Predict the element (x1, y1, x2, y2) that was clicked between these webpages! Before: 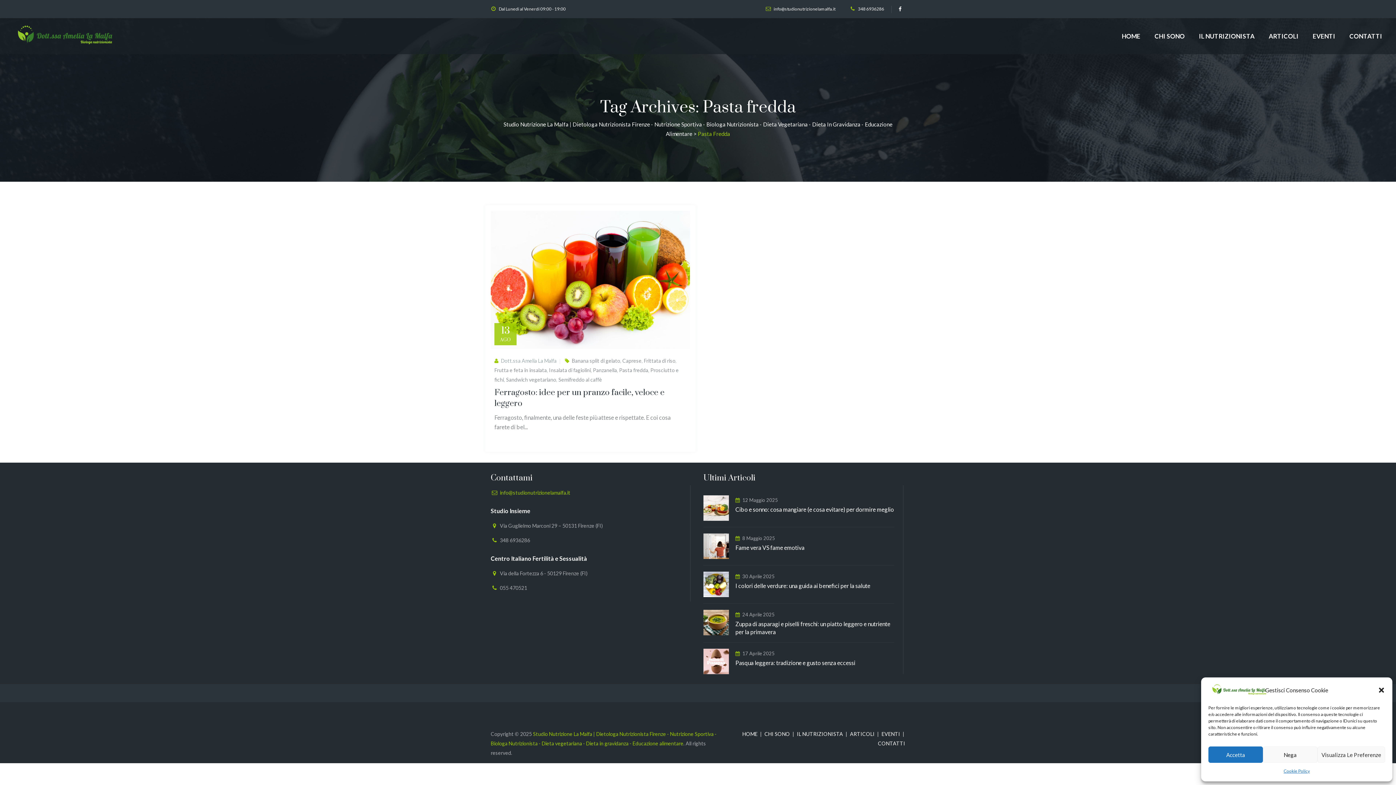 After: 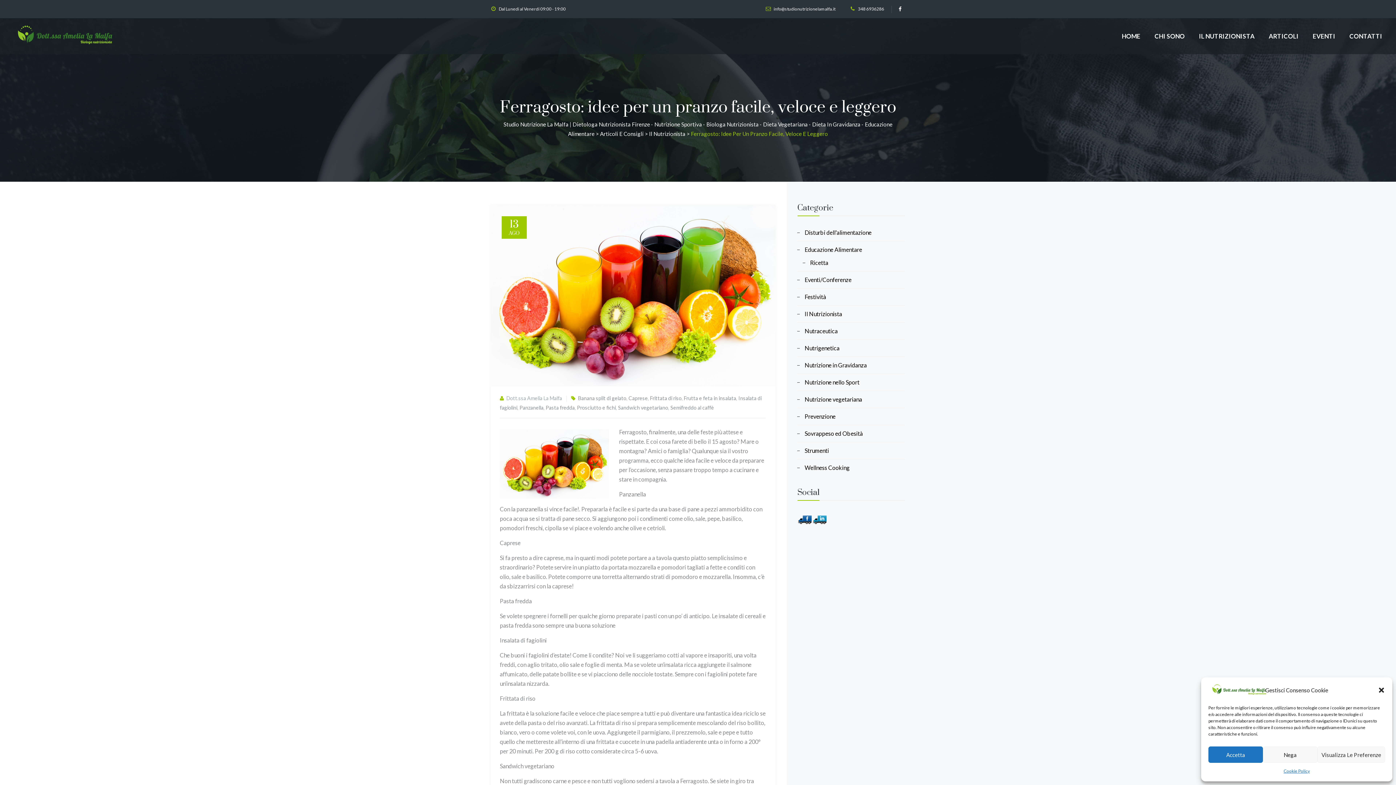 Action: bbox: (490, 275, 690, 282)